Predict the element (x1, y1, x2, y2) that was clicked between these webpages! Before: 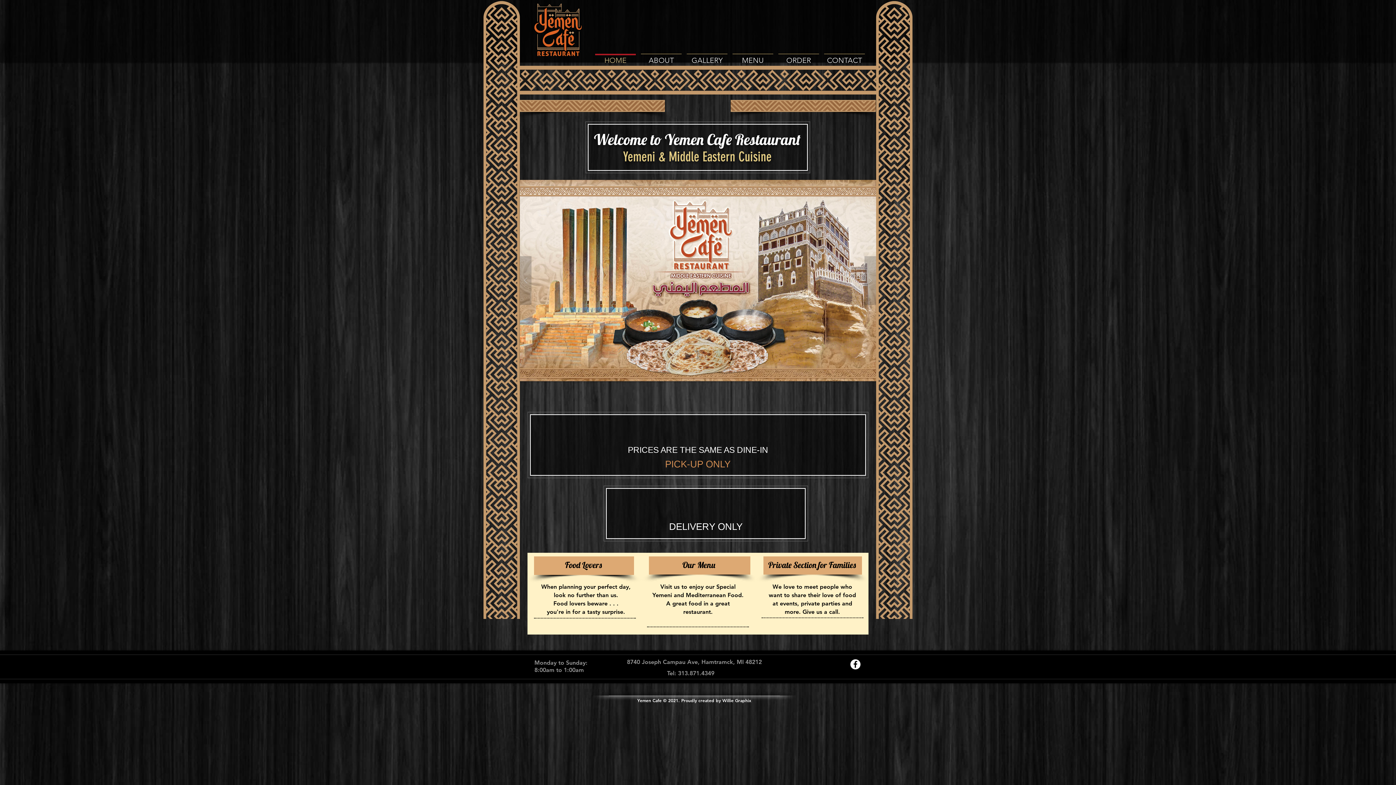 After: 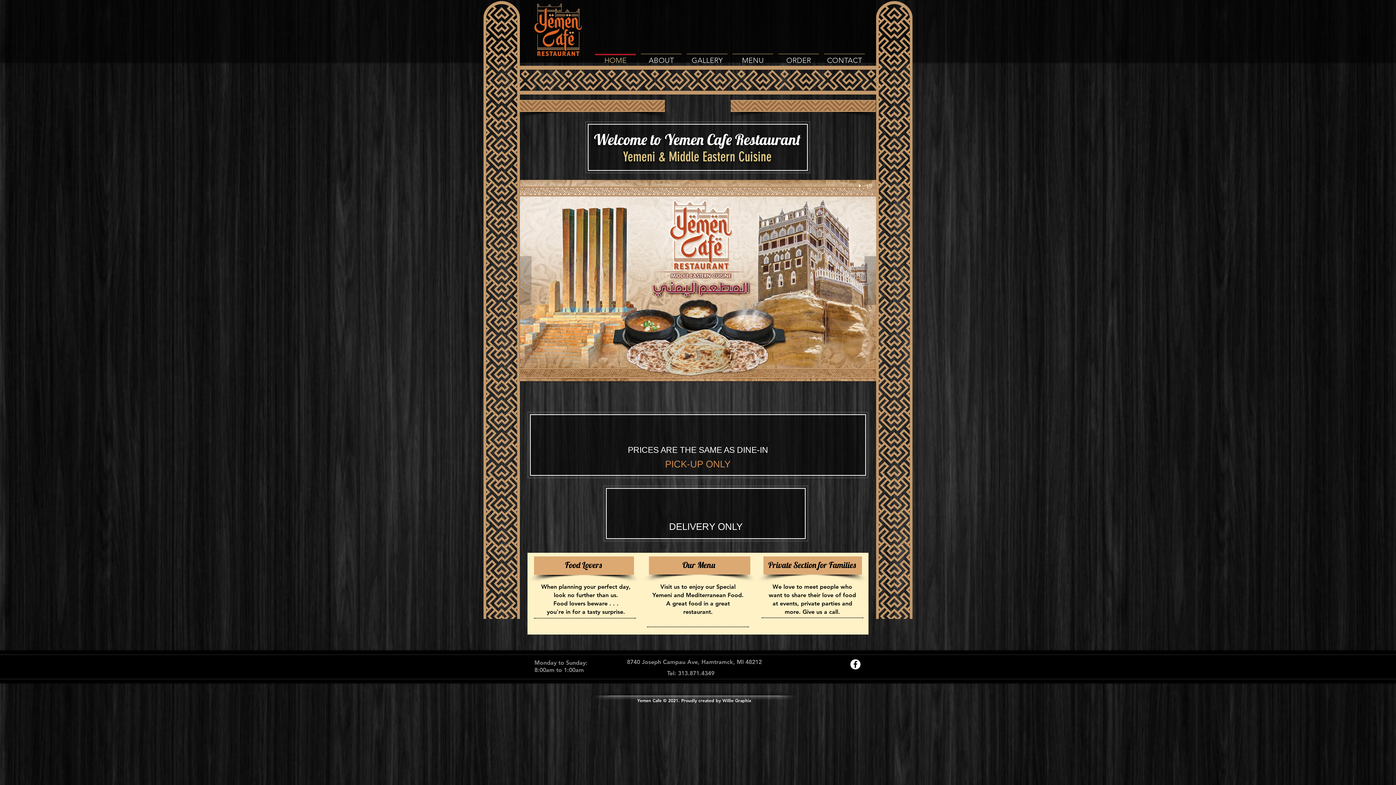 Action: bbox: (864, 256, 876, 305)